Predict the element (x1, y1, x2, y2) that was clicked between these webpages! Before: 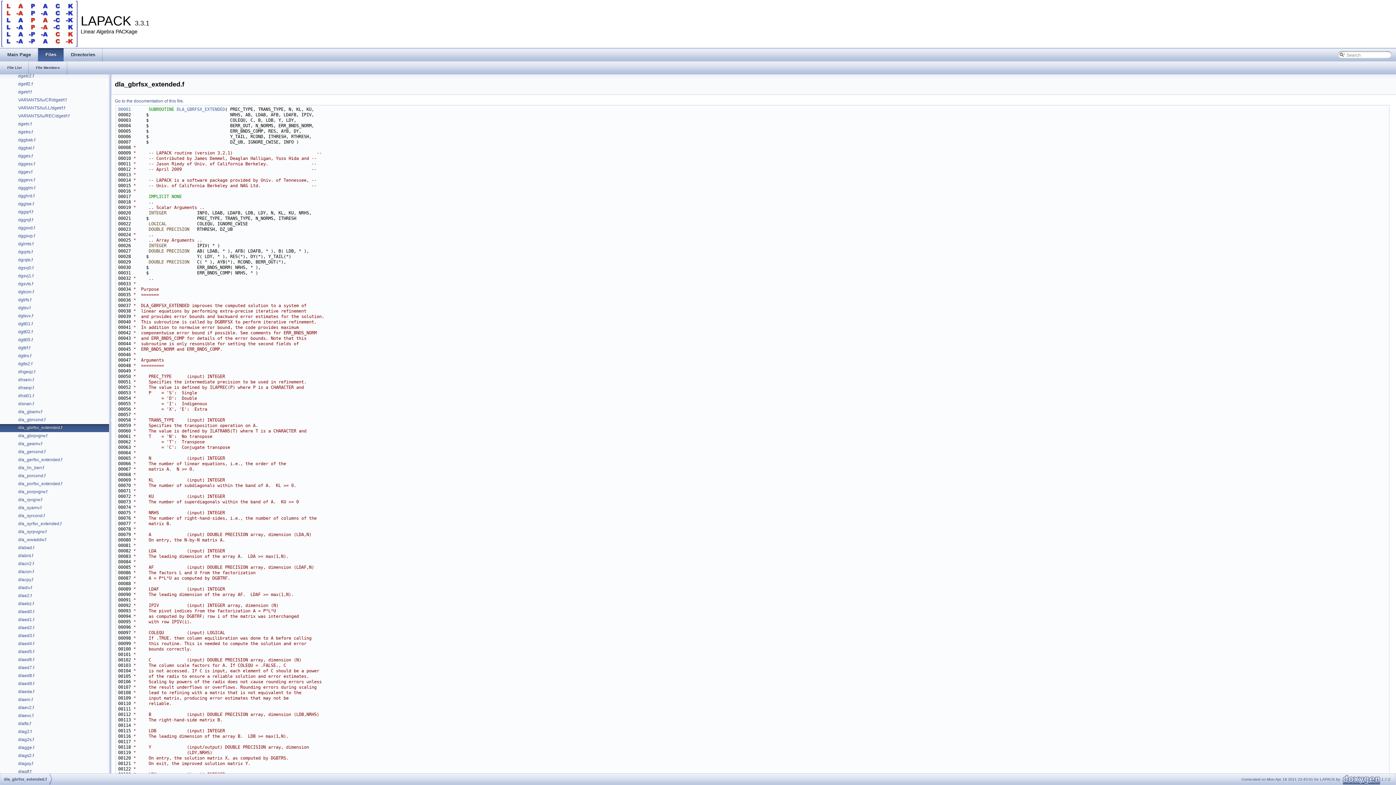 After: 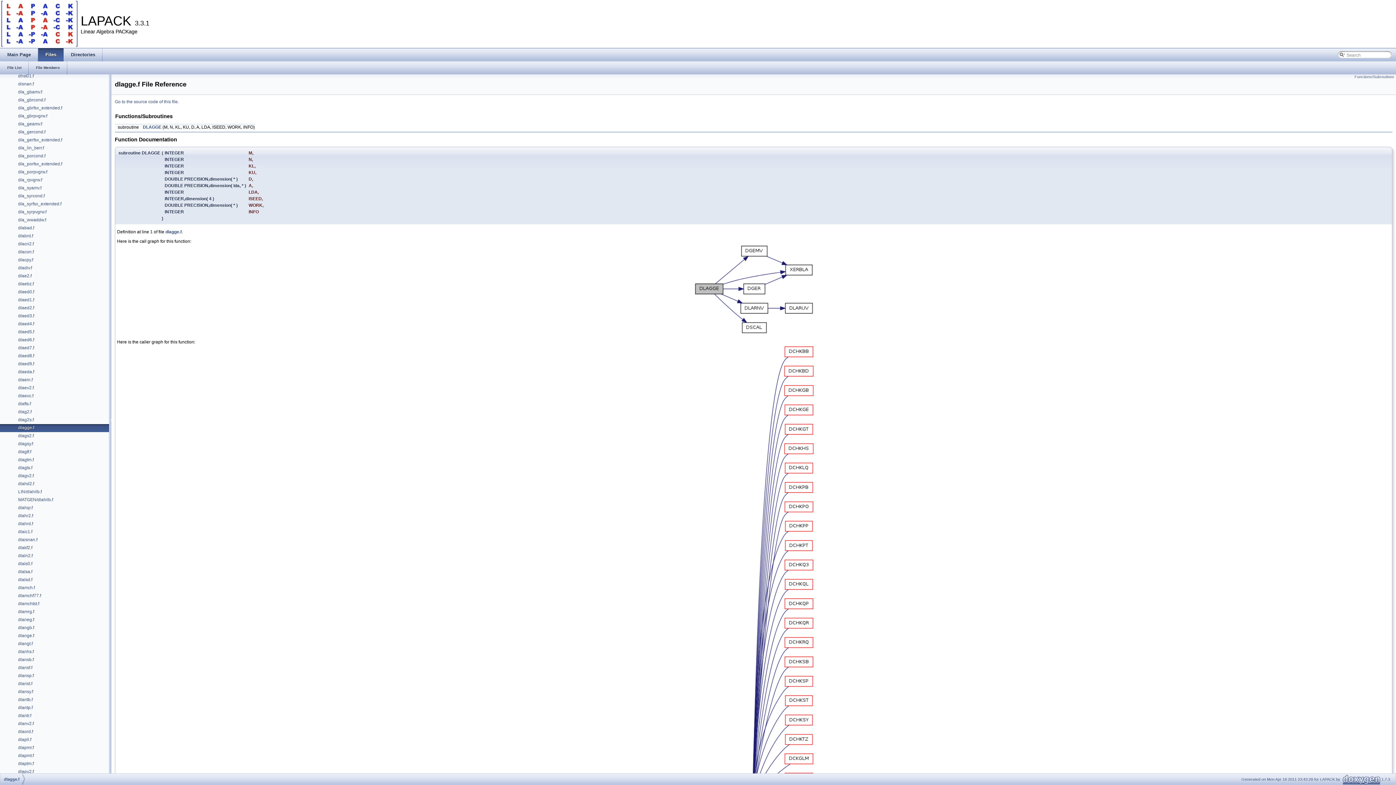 Action: label: dlagge.f bbox: (17, 744, 34, 751)